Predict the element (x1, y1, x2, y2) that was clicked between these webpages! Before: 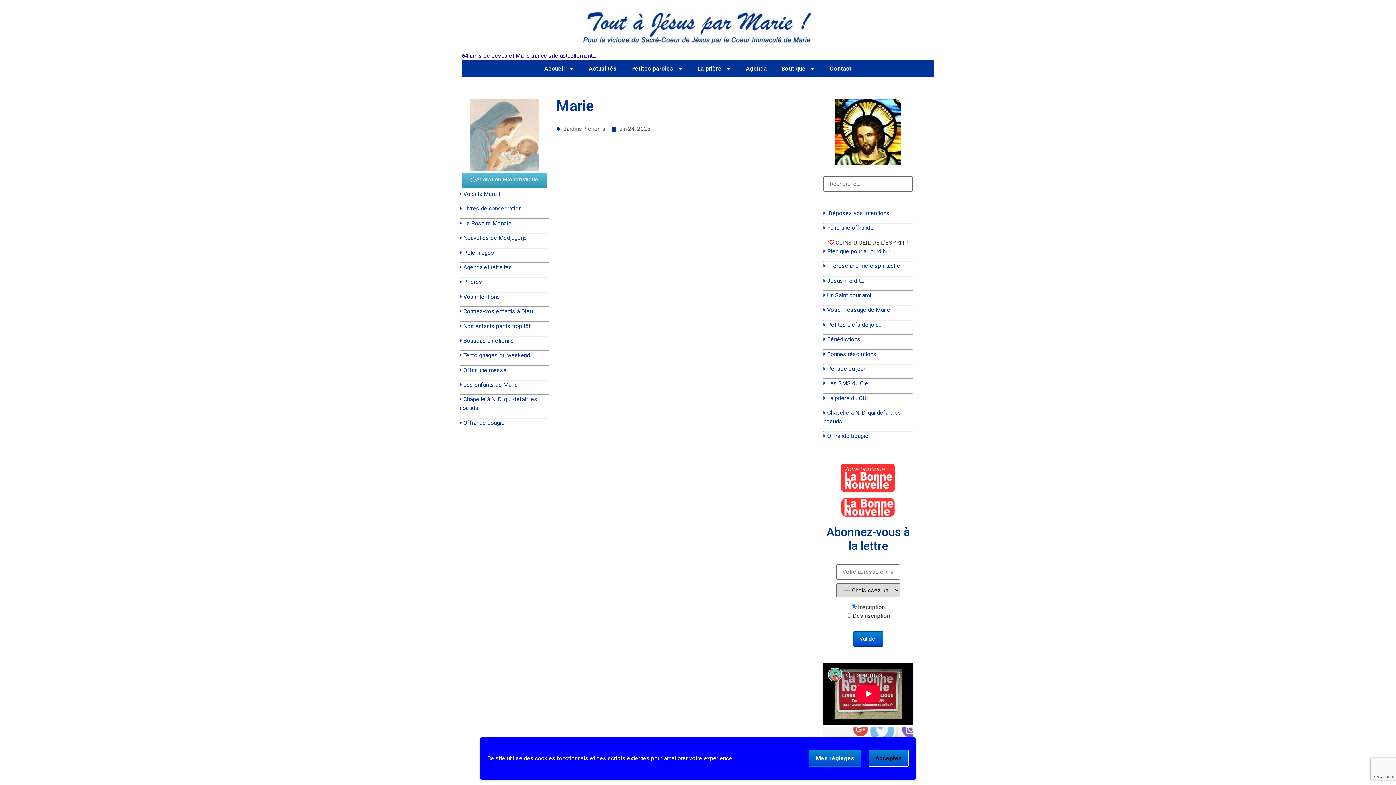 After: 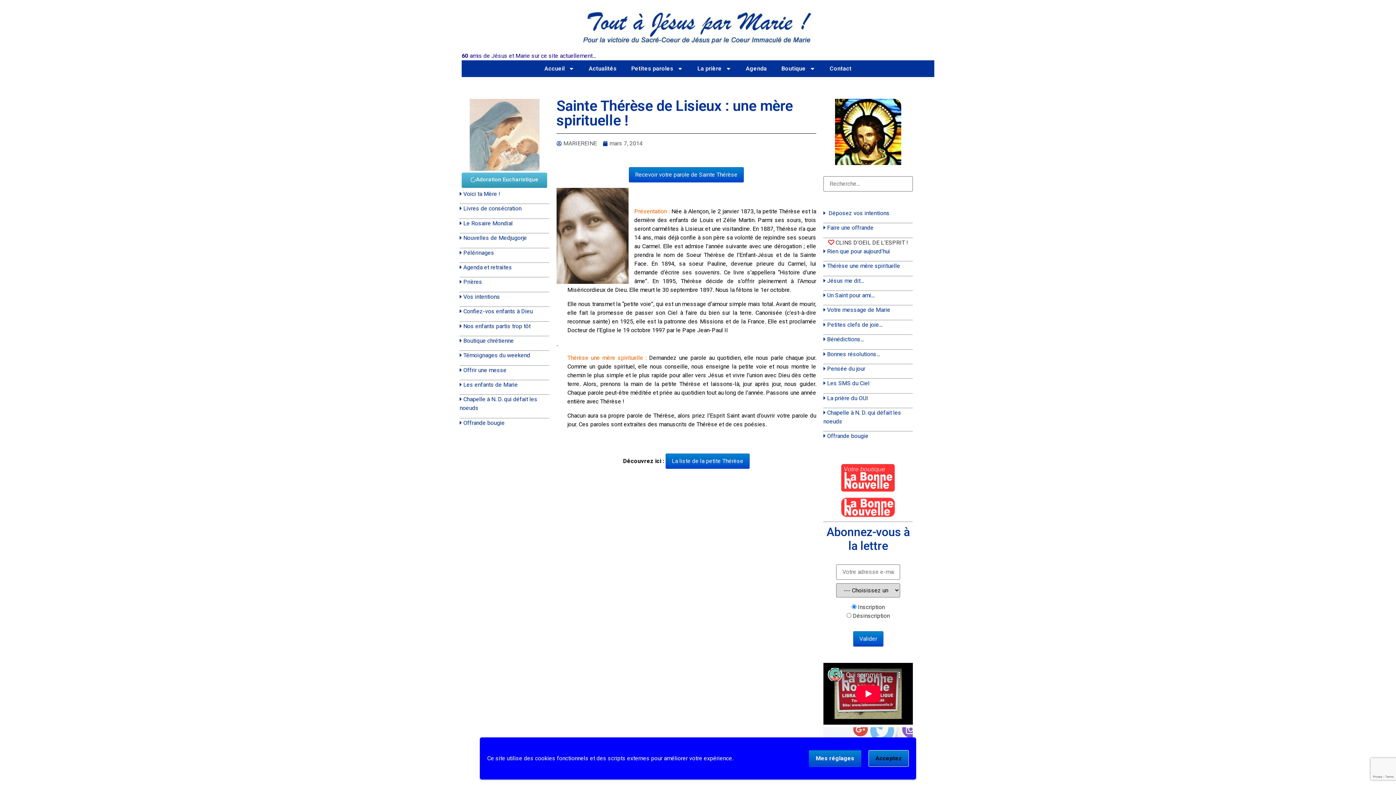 Action: label:   bbox: (823, 277, 827, 284)